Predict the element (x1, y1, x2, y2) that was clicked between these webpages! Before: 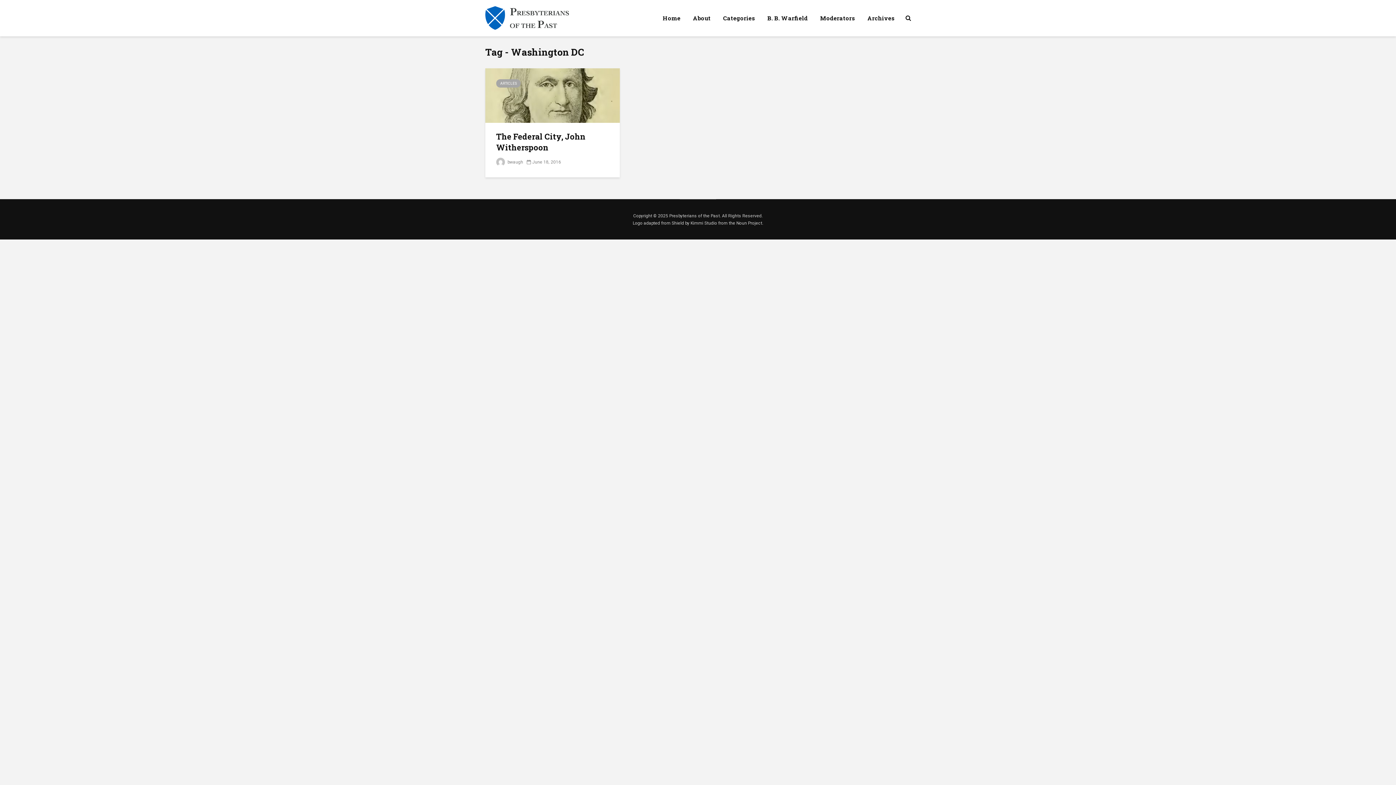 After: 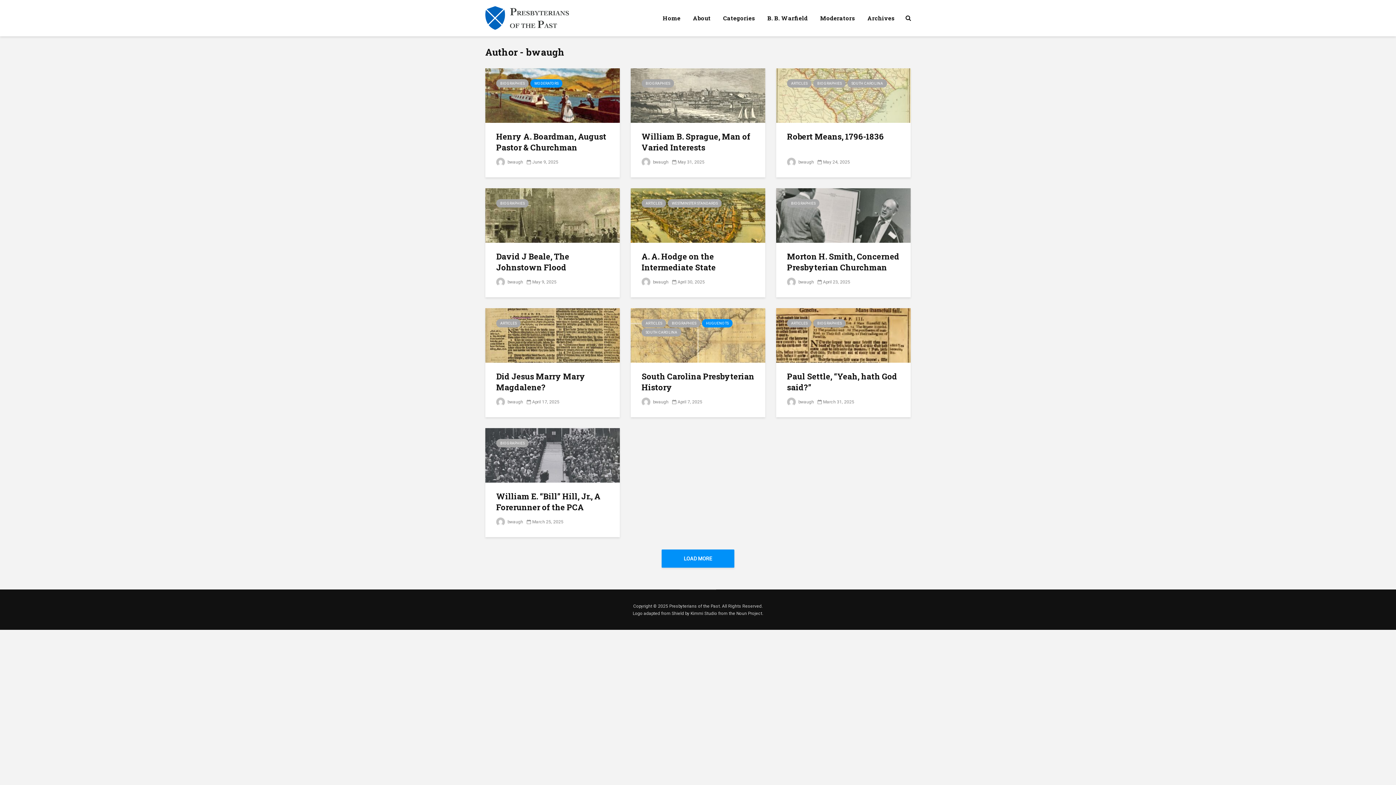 Action: bbox: (496, 159, 523, 164) label:  bwaugh